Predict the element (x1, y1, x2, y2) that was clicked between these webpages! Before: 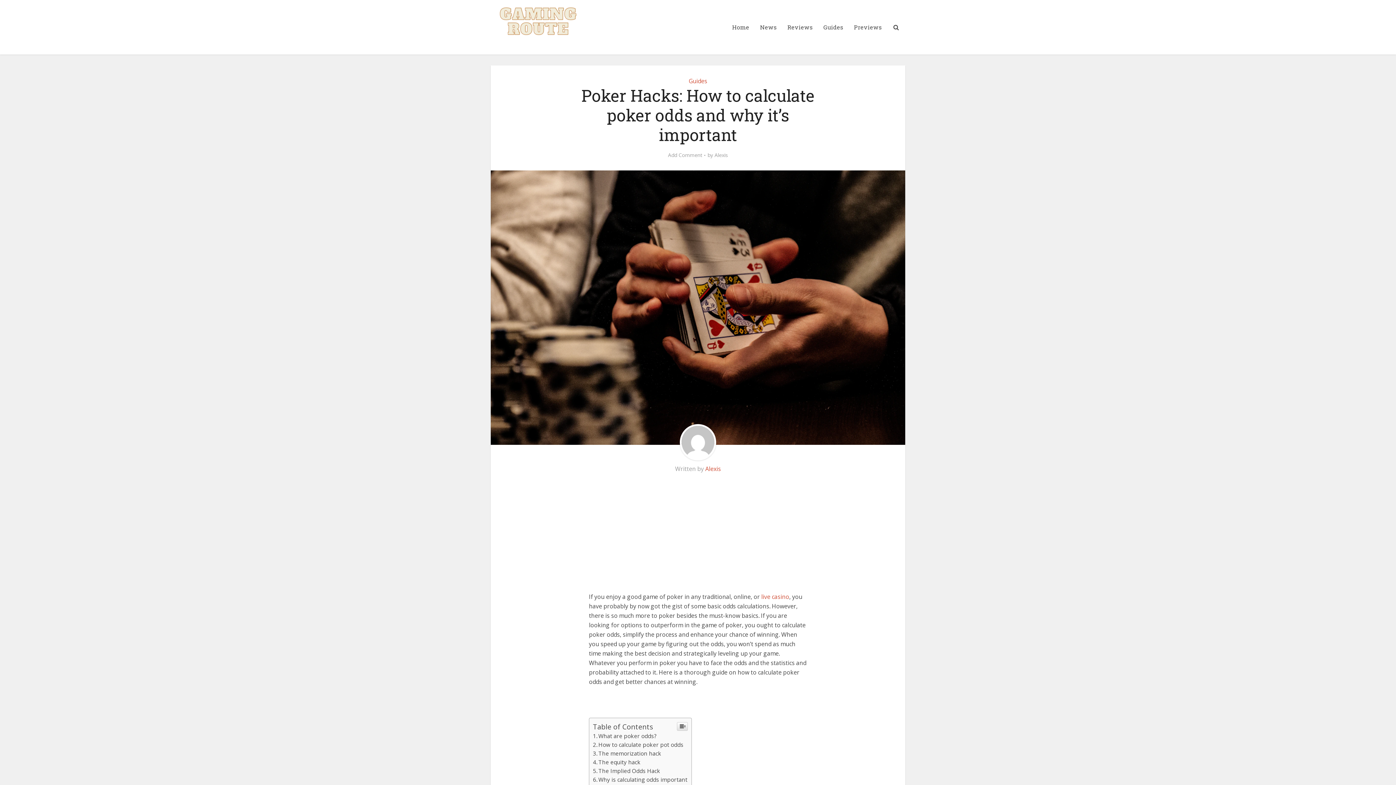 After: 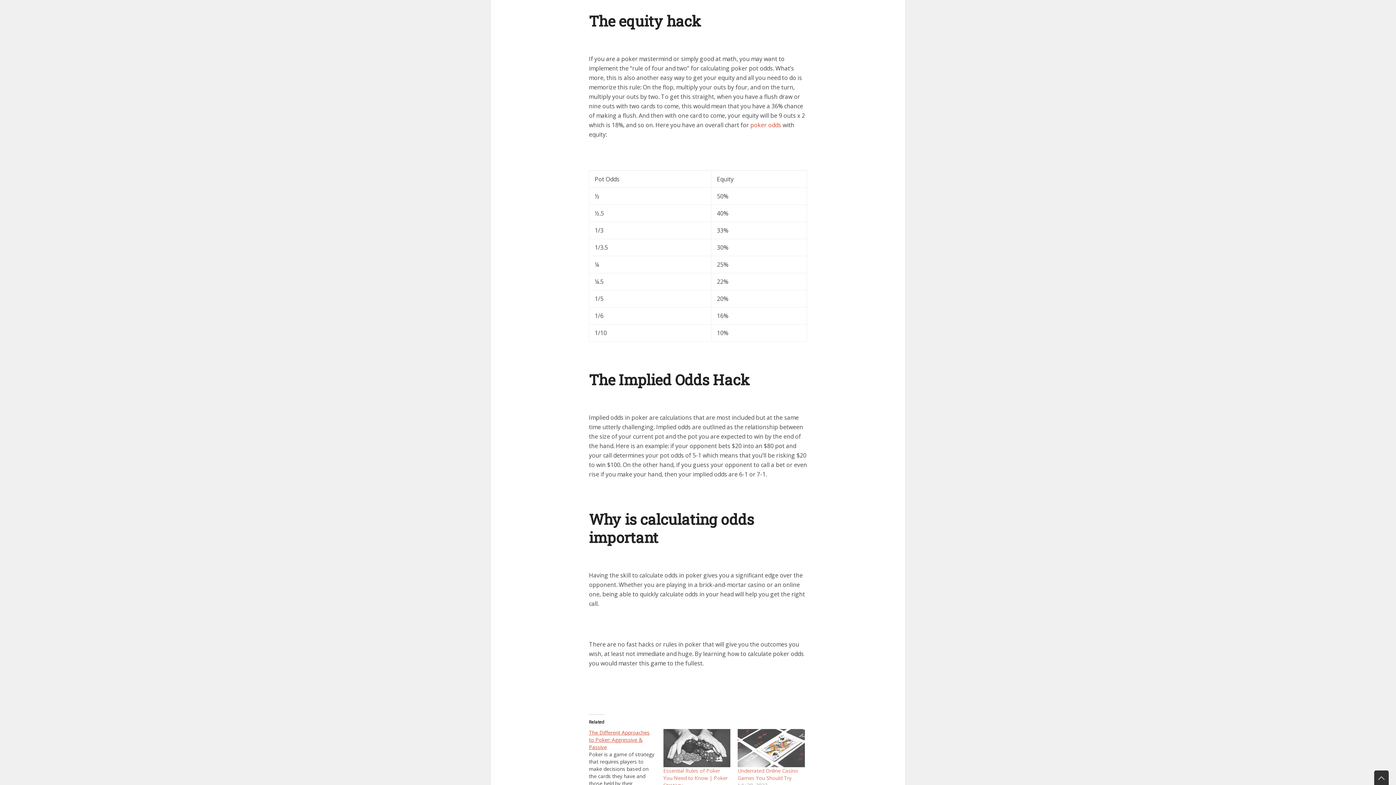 Action: label: The equity hack bbox: (593, 758, 640, 766)